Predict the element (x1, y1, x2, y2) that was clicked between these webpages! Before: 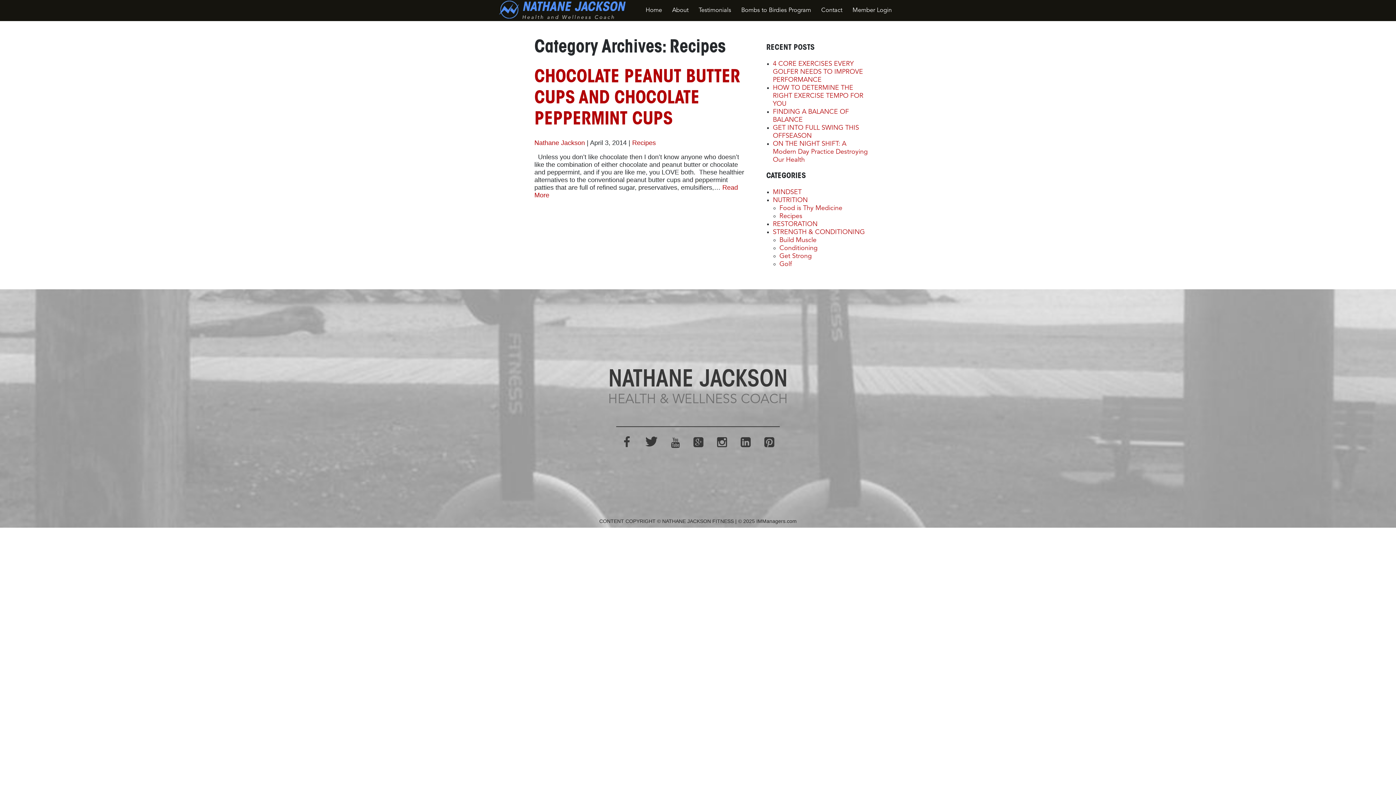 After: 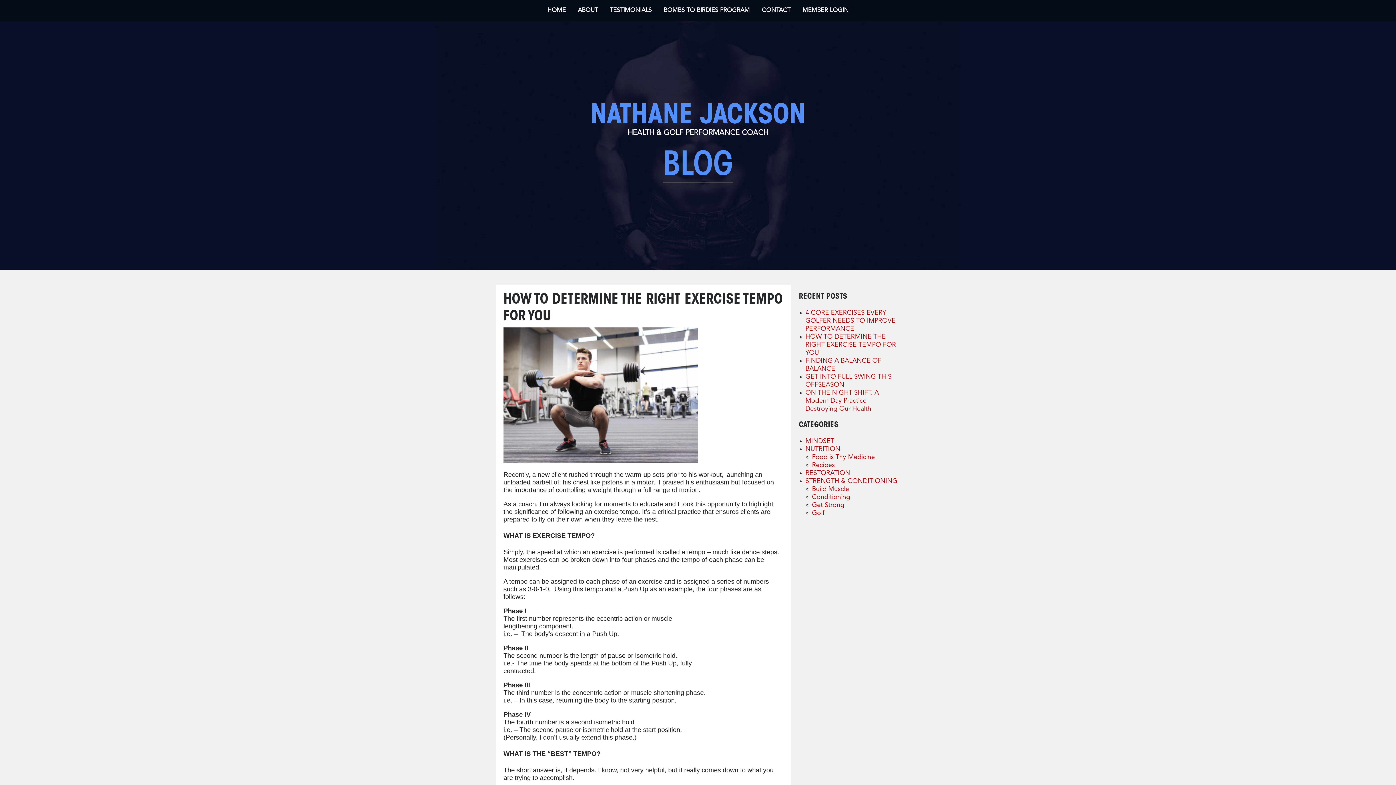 Action: label: HOW TO DETERMINE THE RIGHT EXERCISE TEMPO FOR YOU bbox: (773, 84, 863, 107)